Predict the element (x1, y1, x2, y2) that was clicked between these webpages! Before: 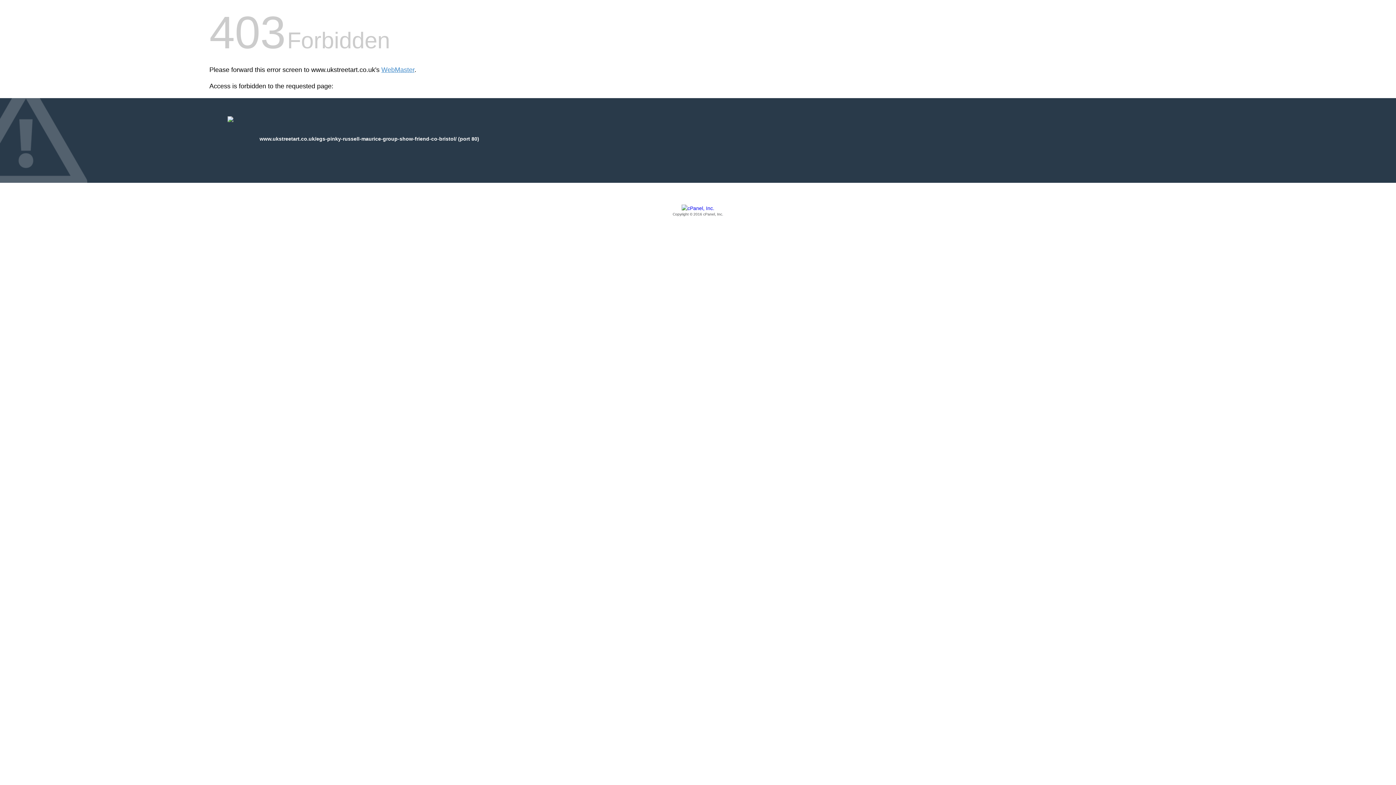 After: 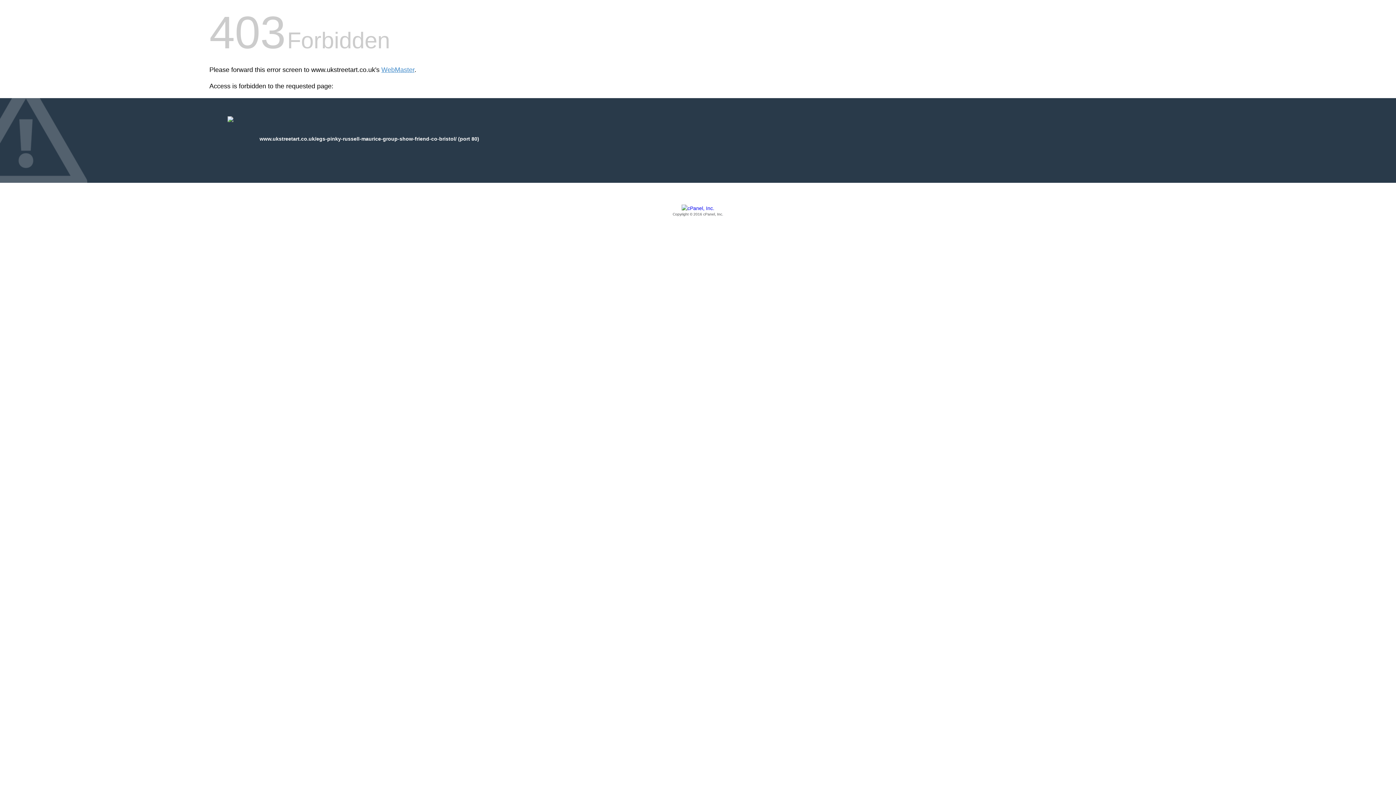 Action: label: Copyright © 2016 cPanel, Inc. bbox: (209, 205, 1186, 217)